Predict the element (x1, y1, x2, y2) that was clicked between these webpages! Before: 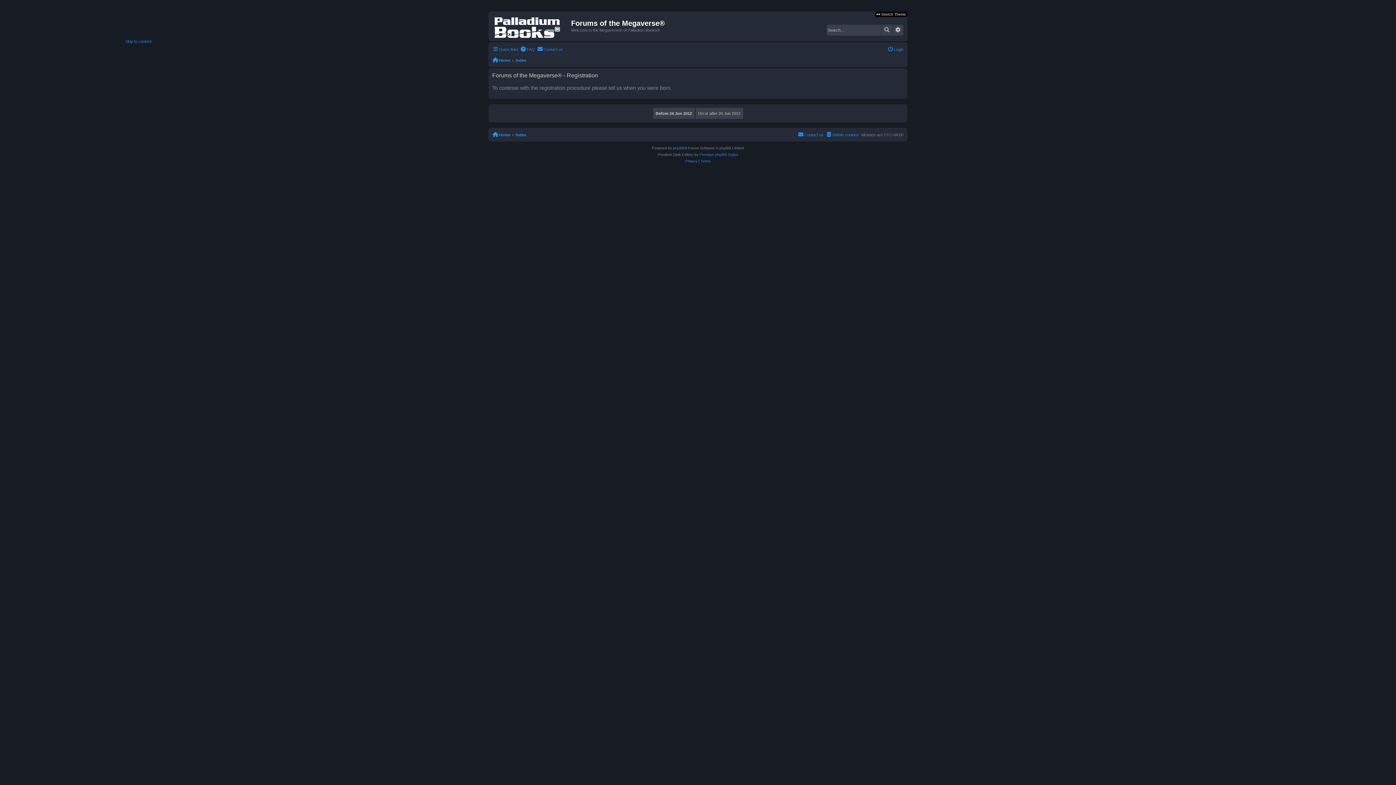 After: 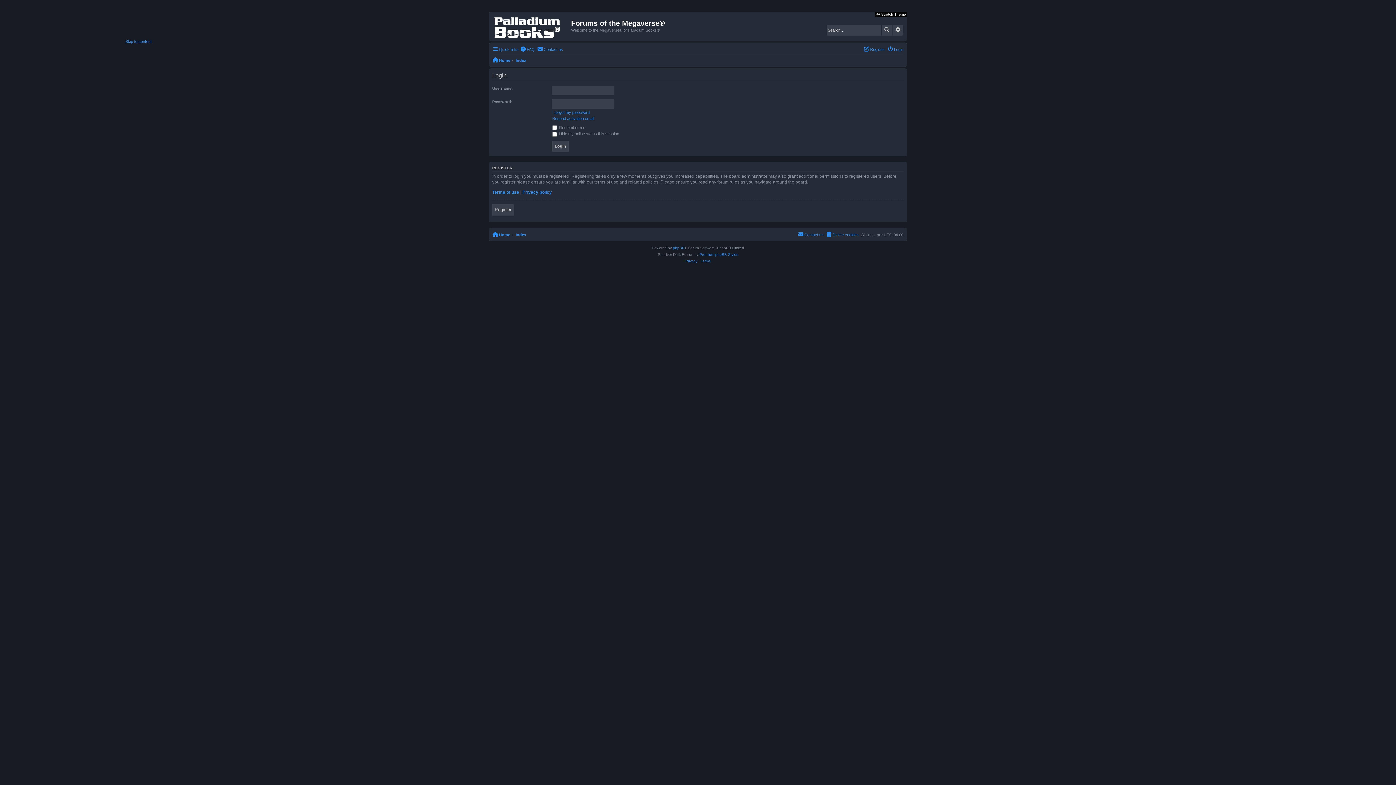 Action: bbox: (887, 44, 903, 53) label: Login